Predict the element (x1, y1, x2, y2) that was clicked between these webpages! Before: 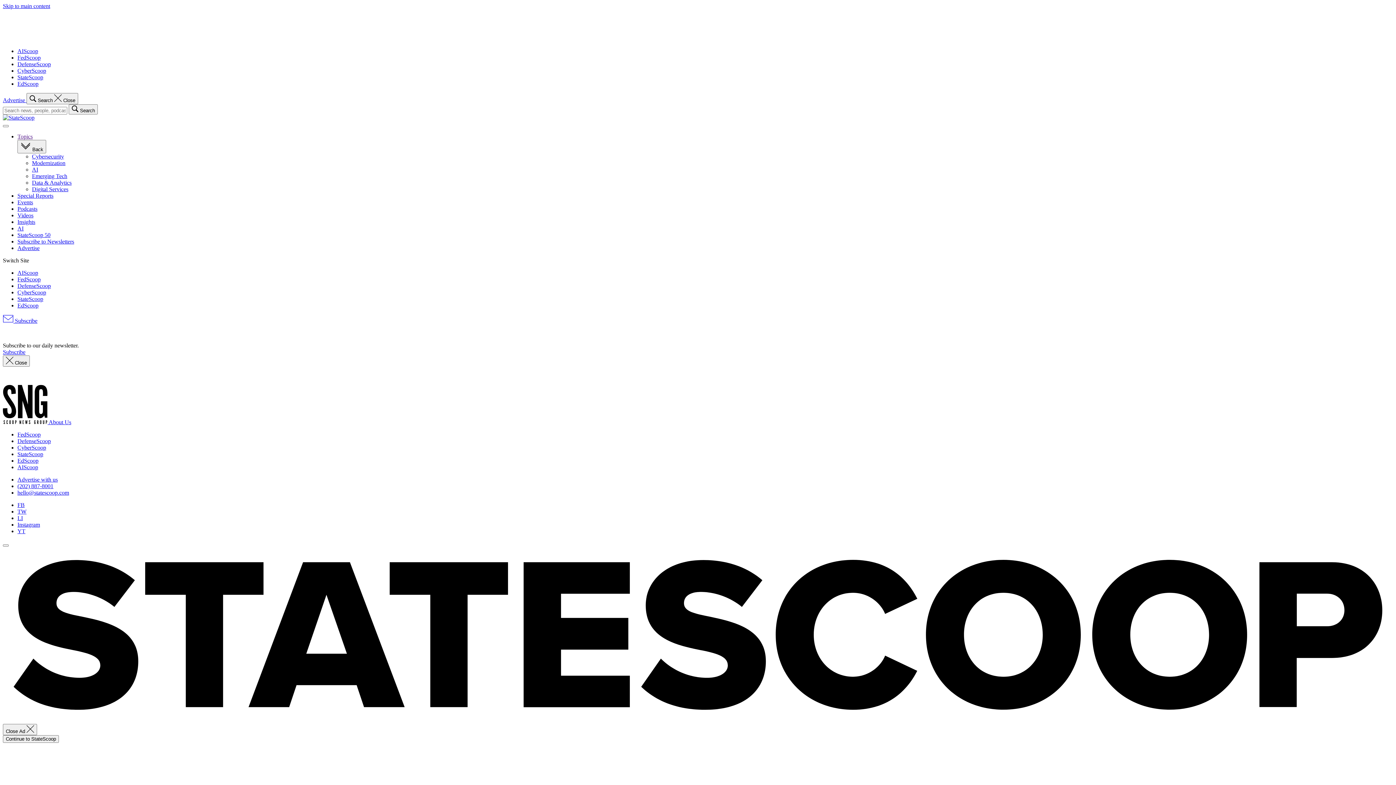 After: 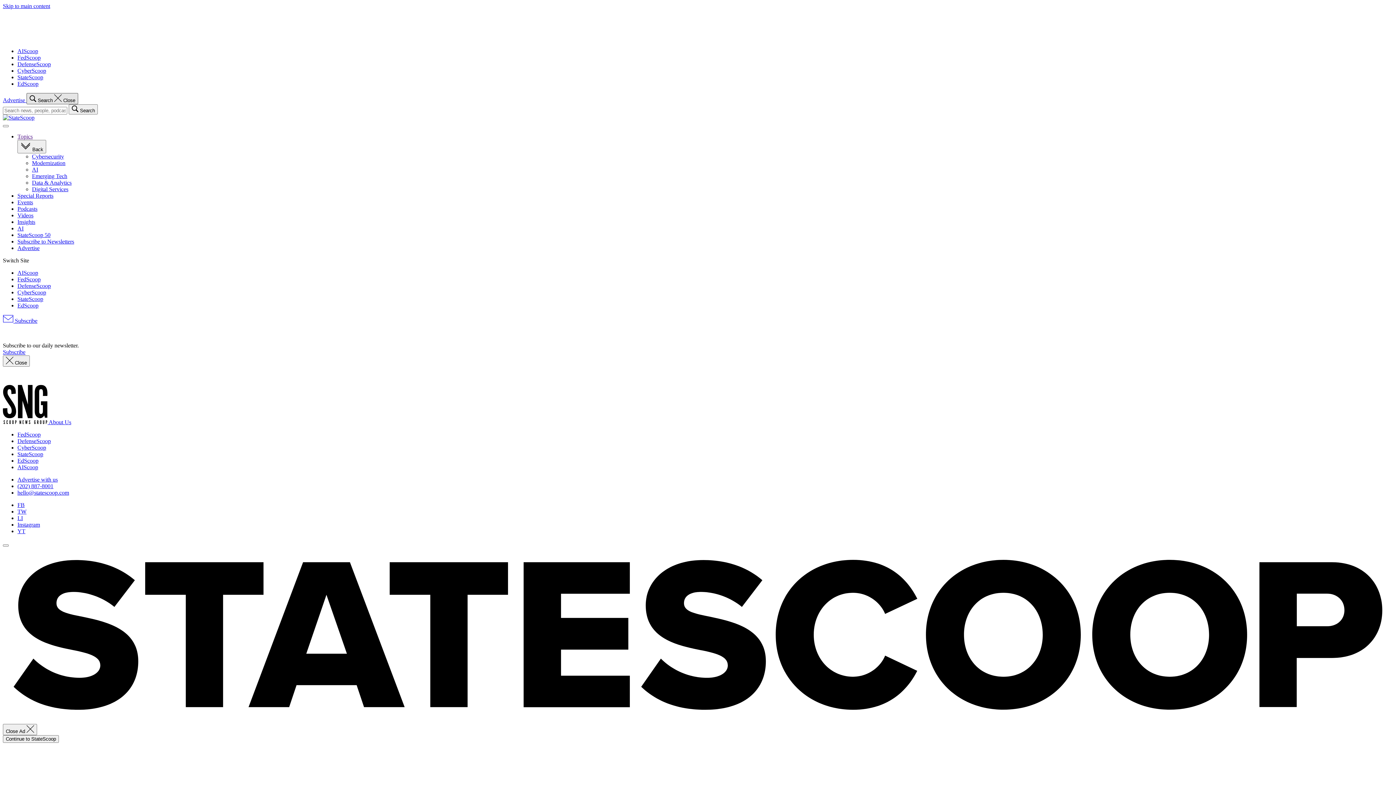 Action: label:  Search  Close bbox: (26, 93, 78, 104)